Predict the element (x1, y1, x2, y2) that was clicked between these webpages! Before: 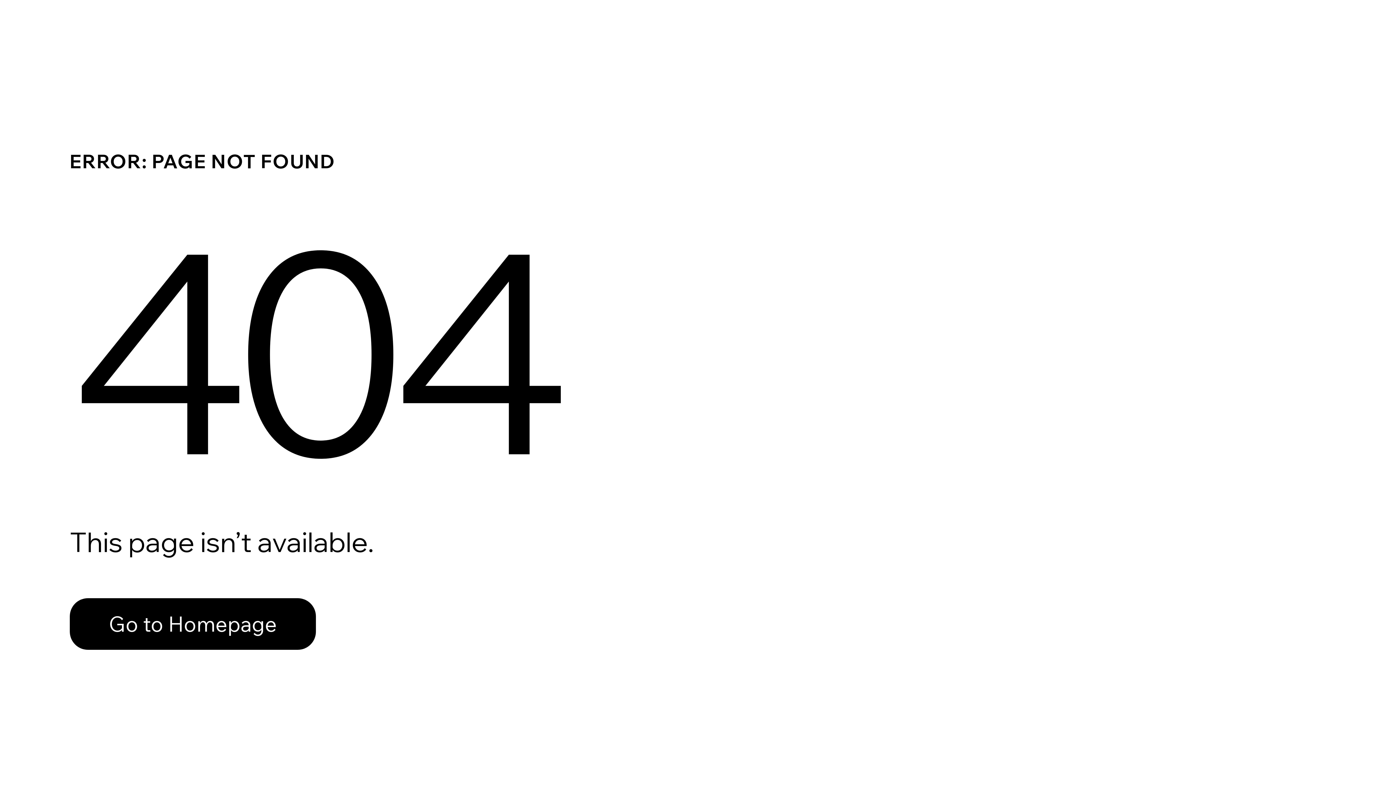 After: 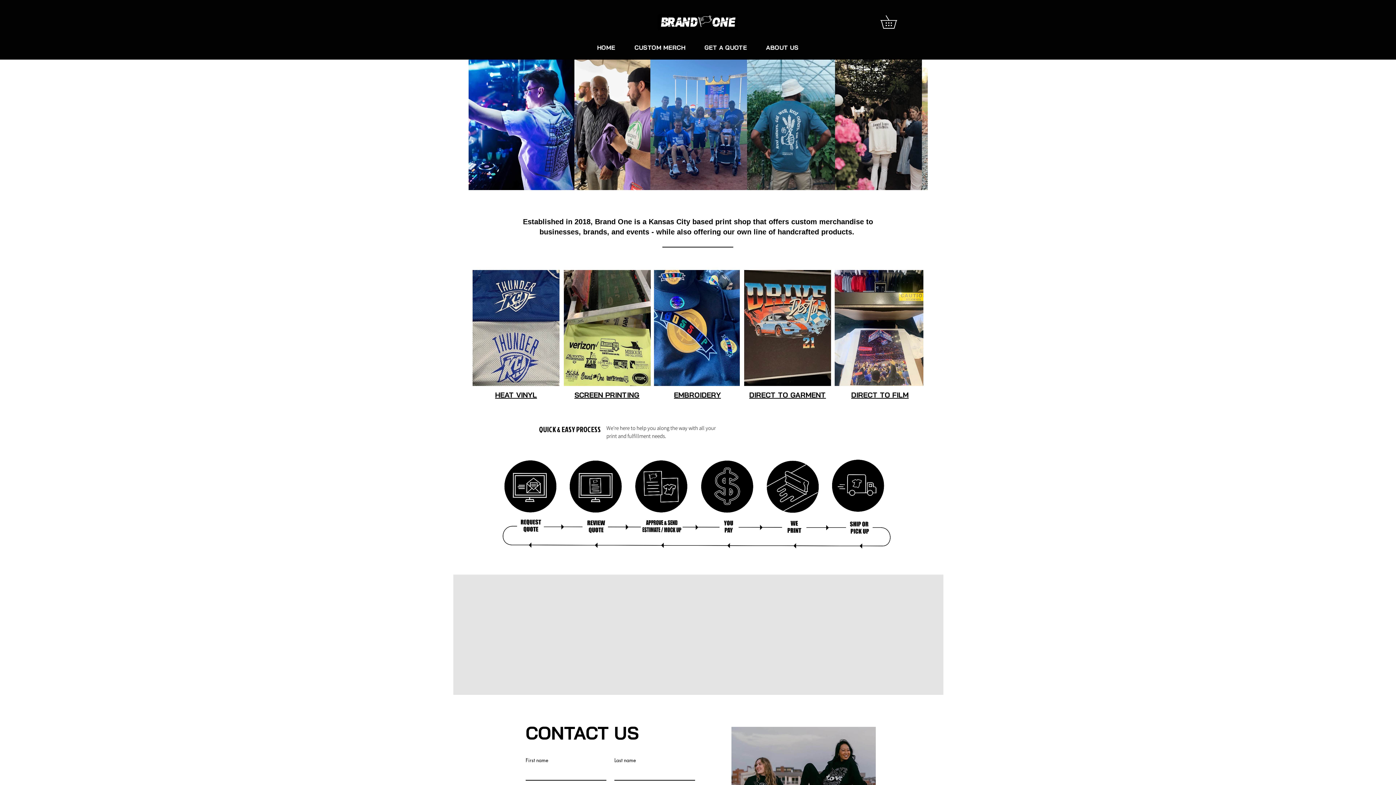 Action: bbox: (69, 582, 768, 659) label: Go to Homepage